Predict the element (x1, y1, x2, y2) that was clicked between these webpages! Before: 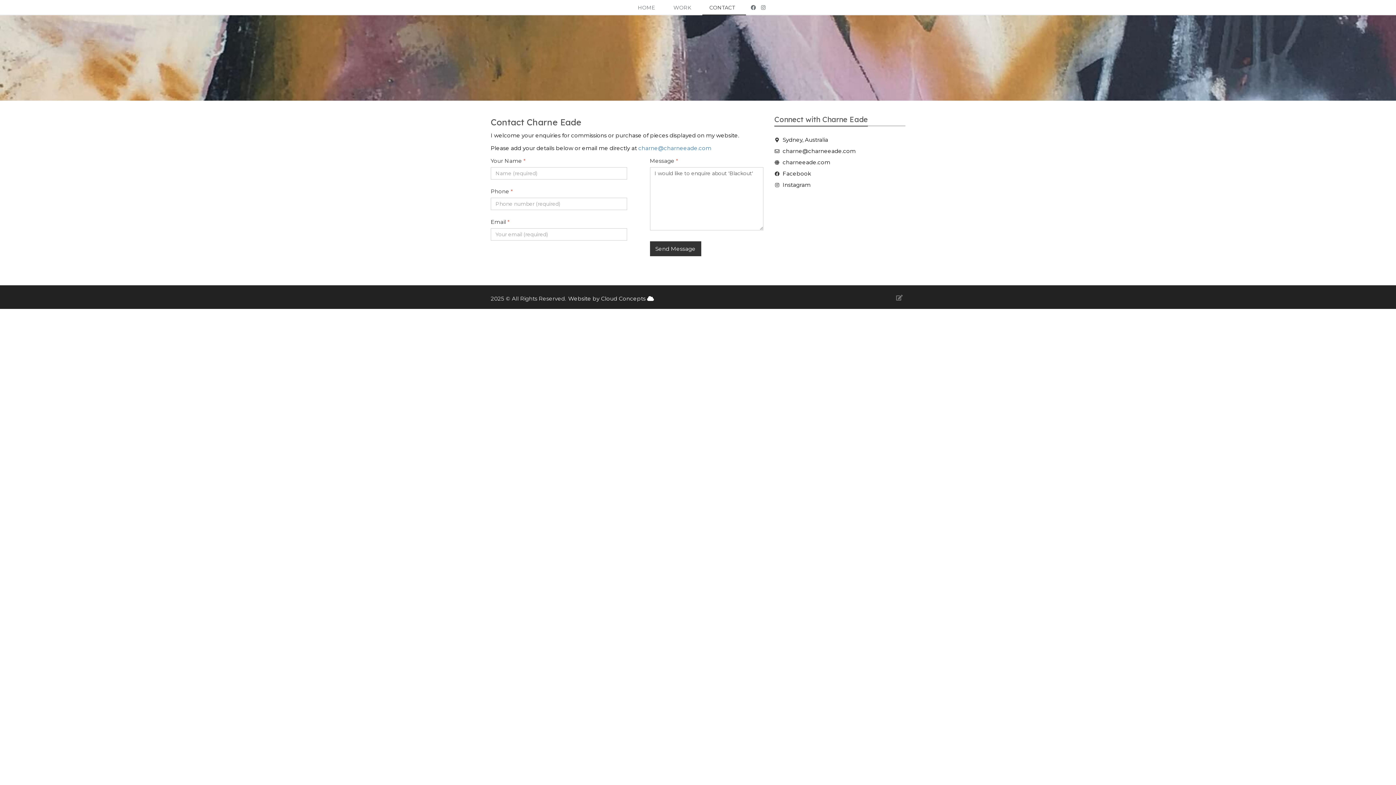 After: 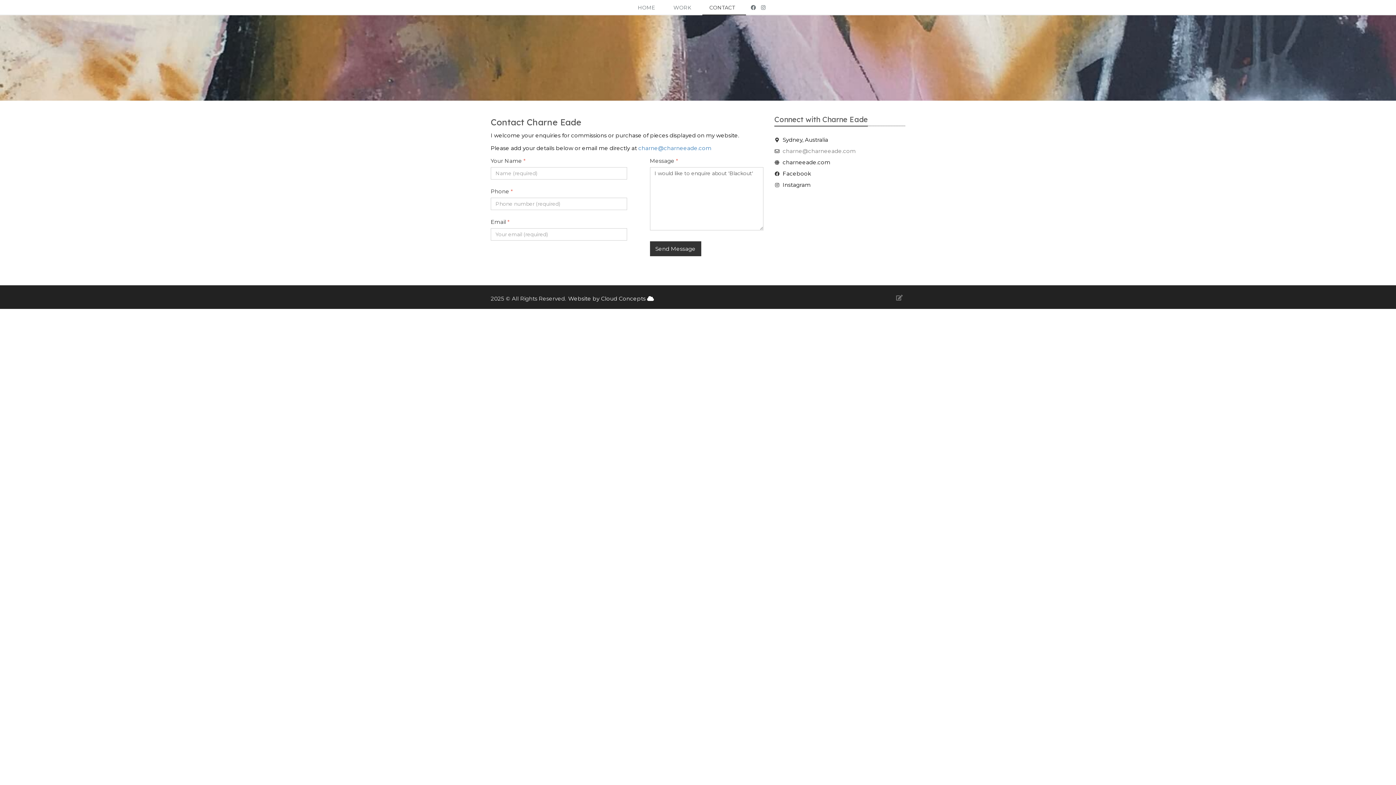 Action: bbox: (774, 147, 856, 154) label: charne@charneeade.com